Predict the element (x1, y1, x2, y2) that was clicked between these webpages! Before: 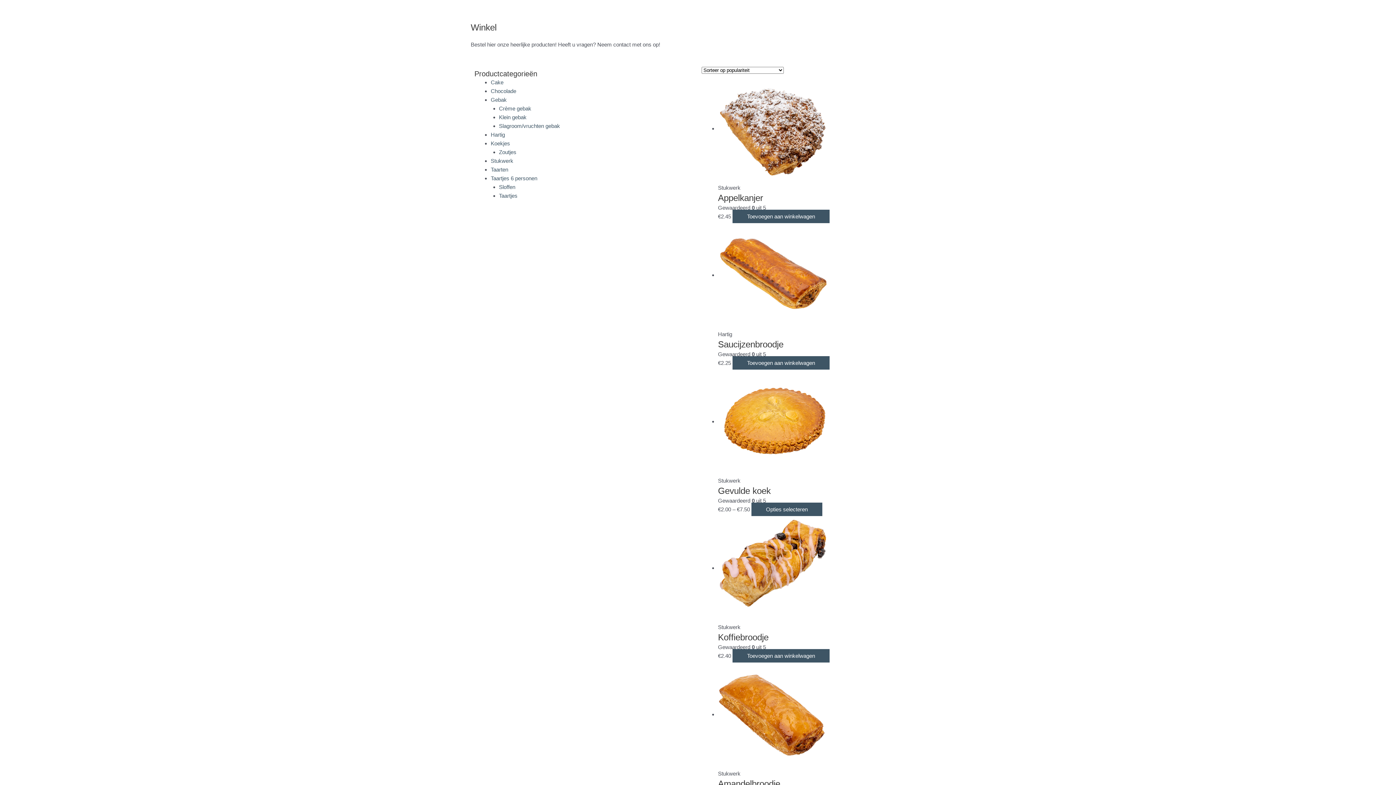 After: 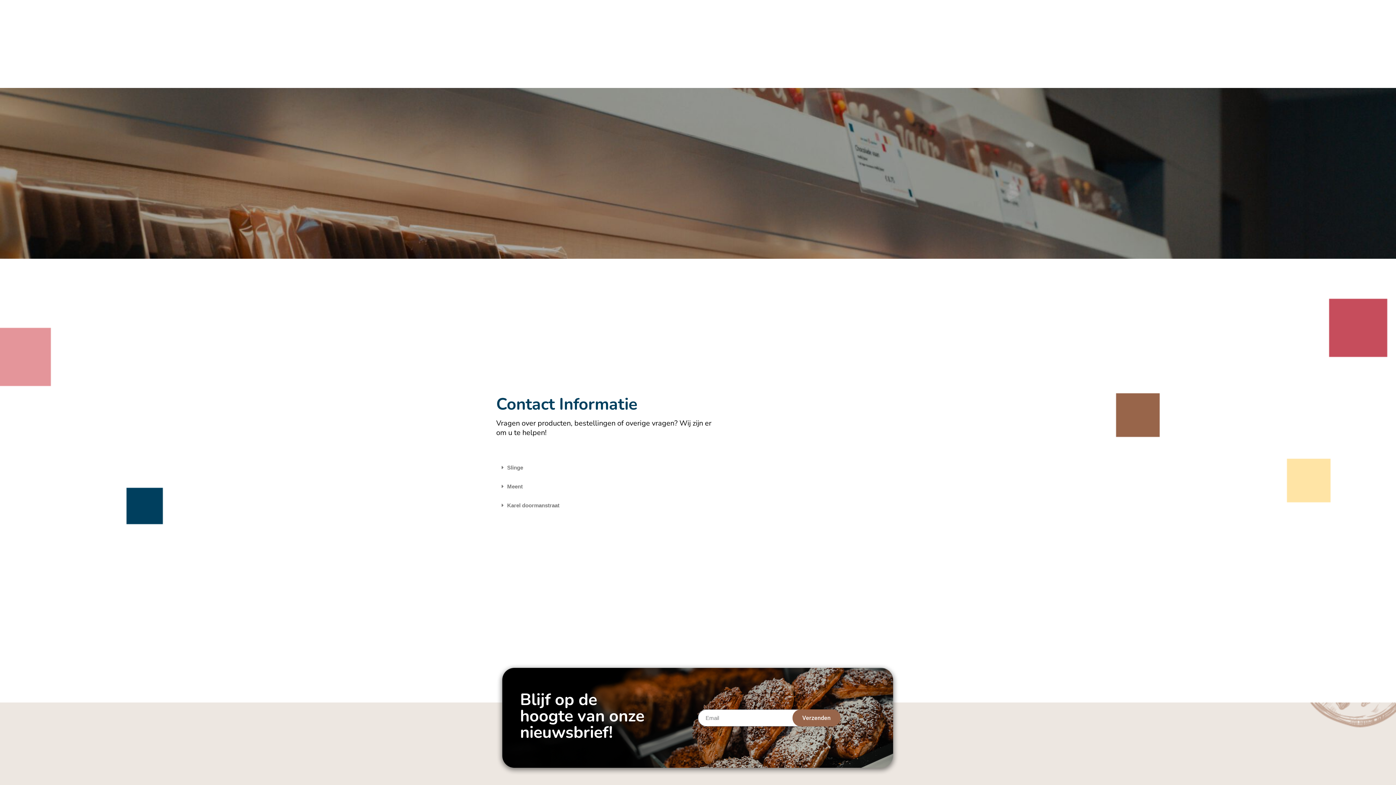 Action: bbox: (33, 0, 74, 16) label: Contact